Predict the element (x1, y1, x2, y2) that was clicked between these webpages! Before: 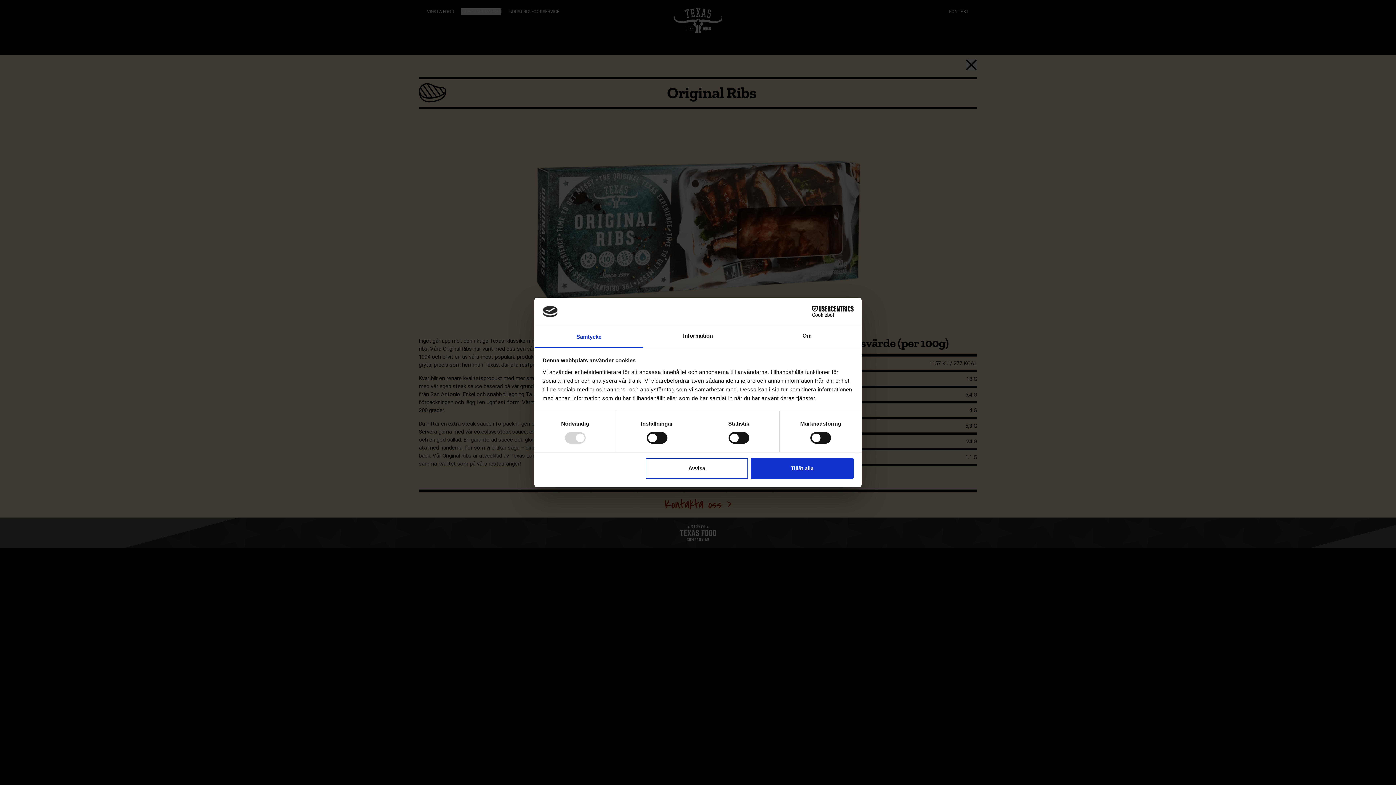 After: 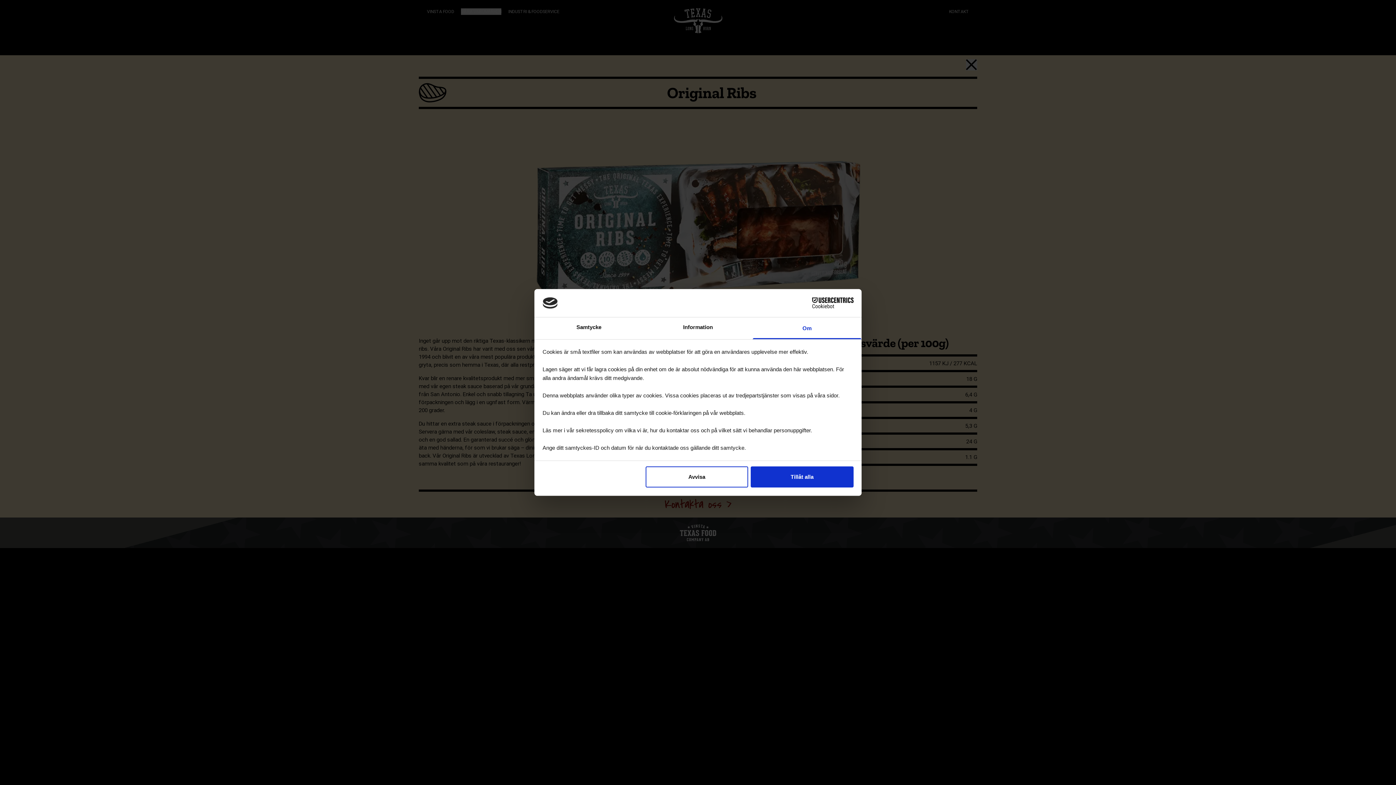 Action: label: Om bbox: (752, 326, 861, 347)